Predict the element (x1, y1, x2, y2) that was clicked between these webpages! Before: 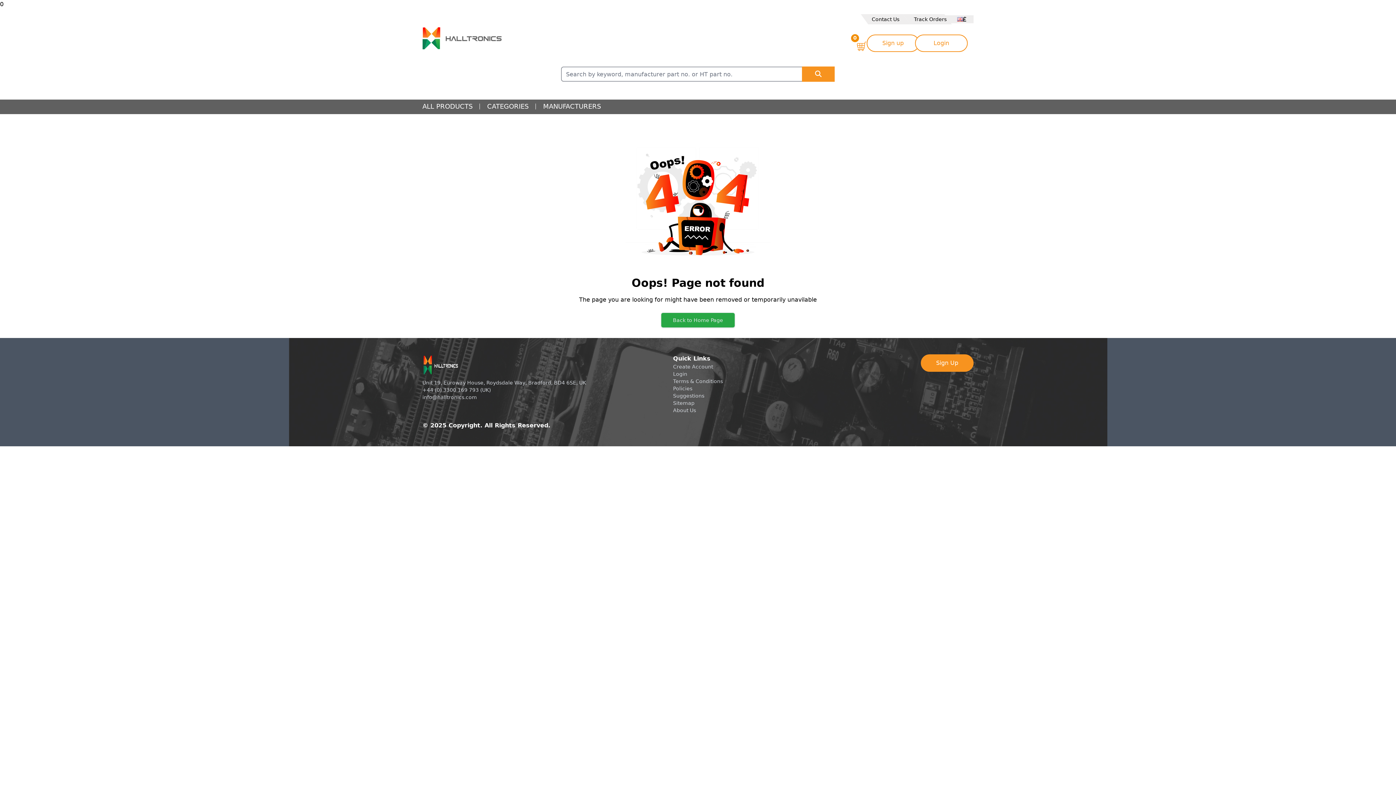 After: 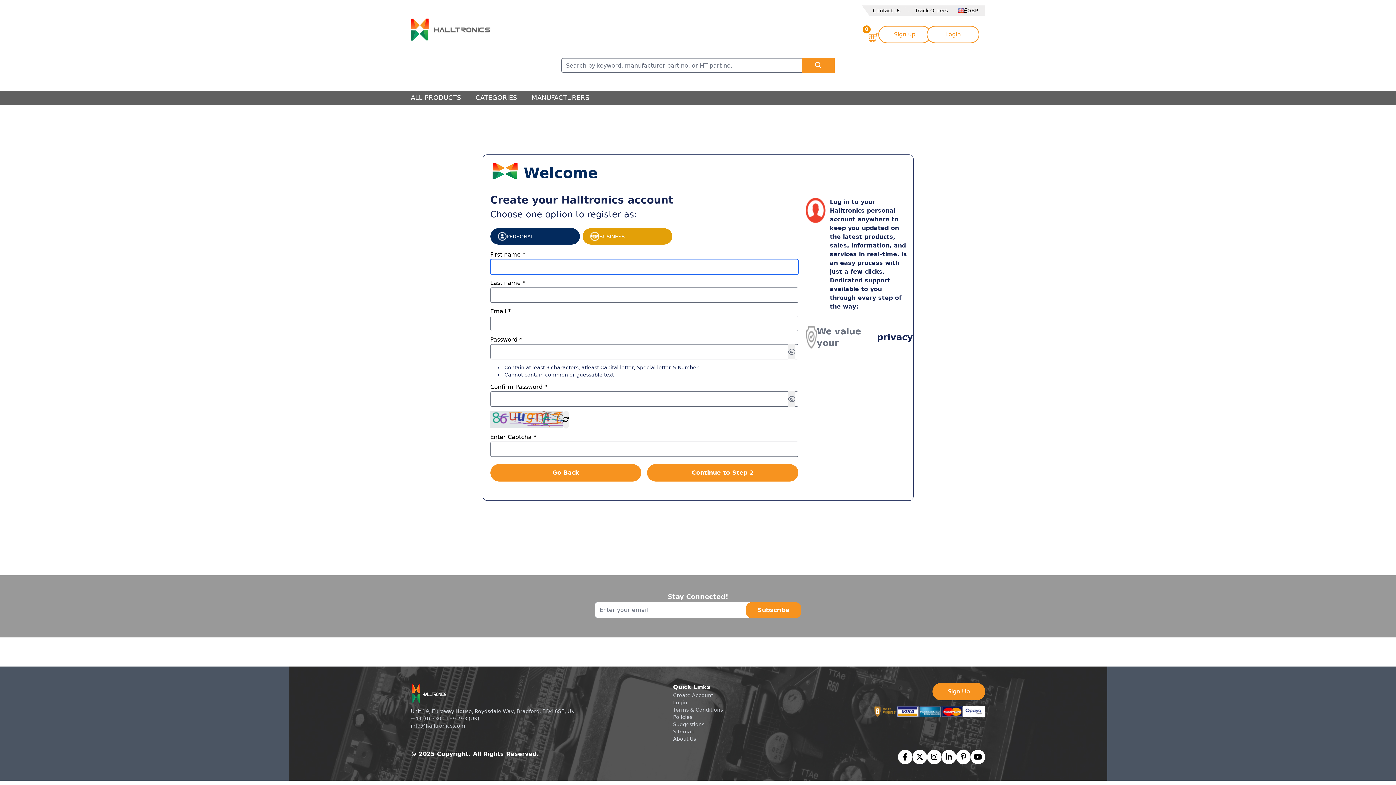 Action: label: Sign Up bbox: (921, 354, 973, 372)